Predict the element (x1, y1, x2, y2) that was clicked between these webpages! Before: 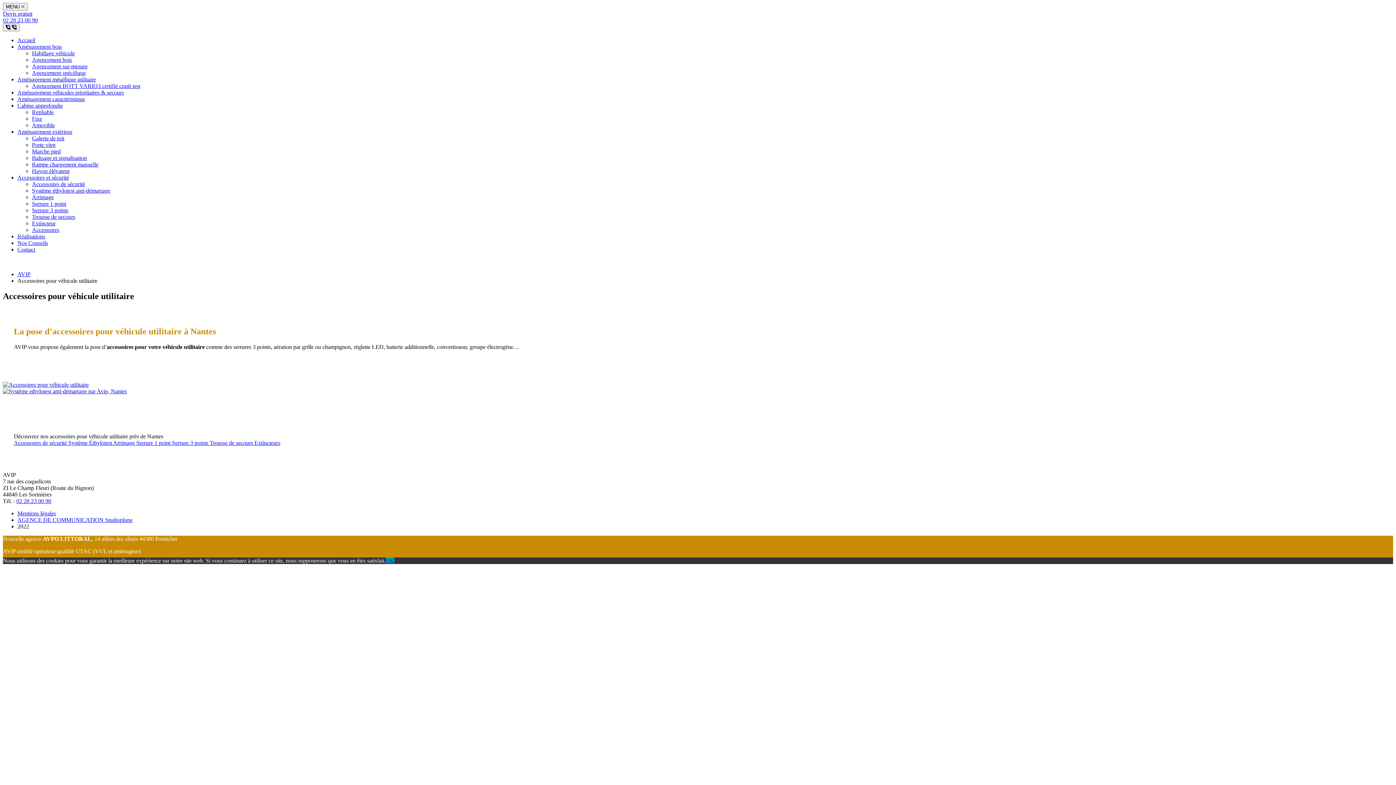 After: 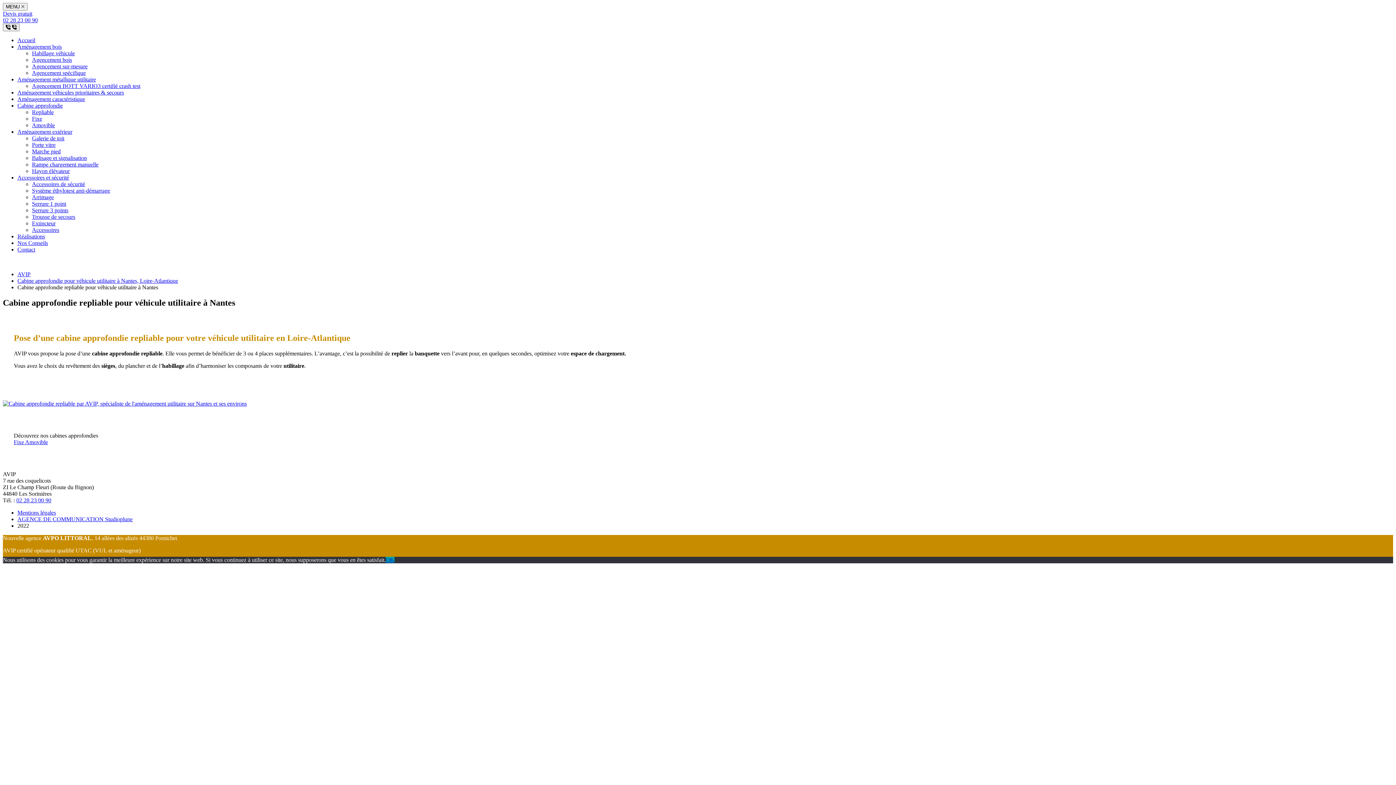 Action: bbox: (32, 109, 53, 115) label: Repliable